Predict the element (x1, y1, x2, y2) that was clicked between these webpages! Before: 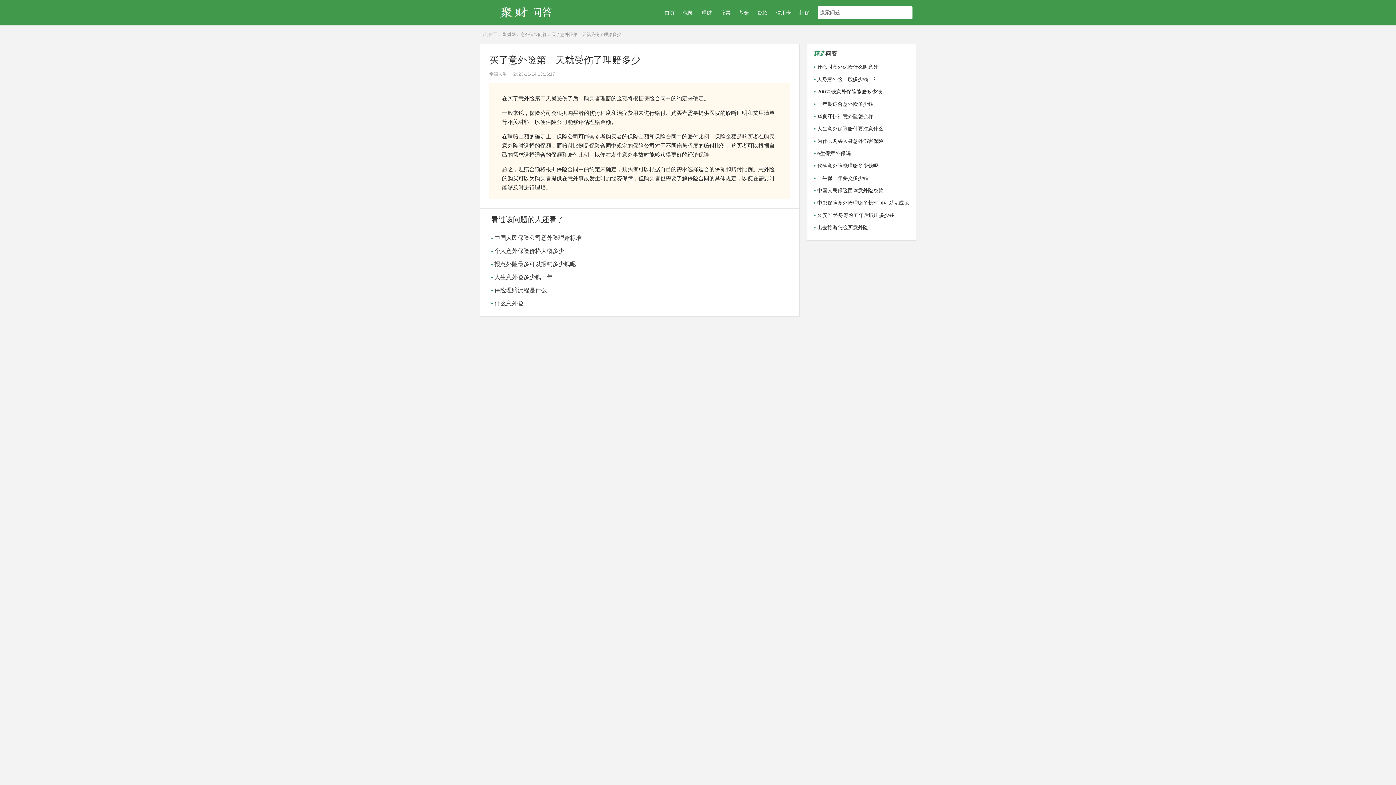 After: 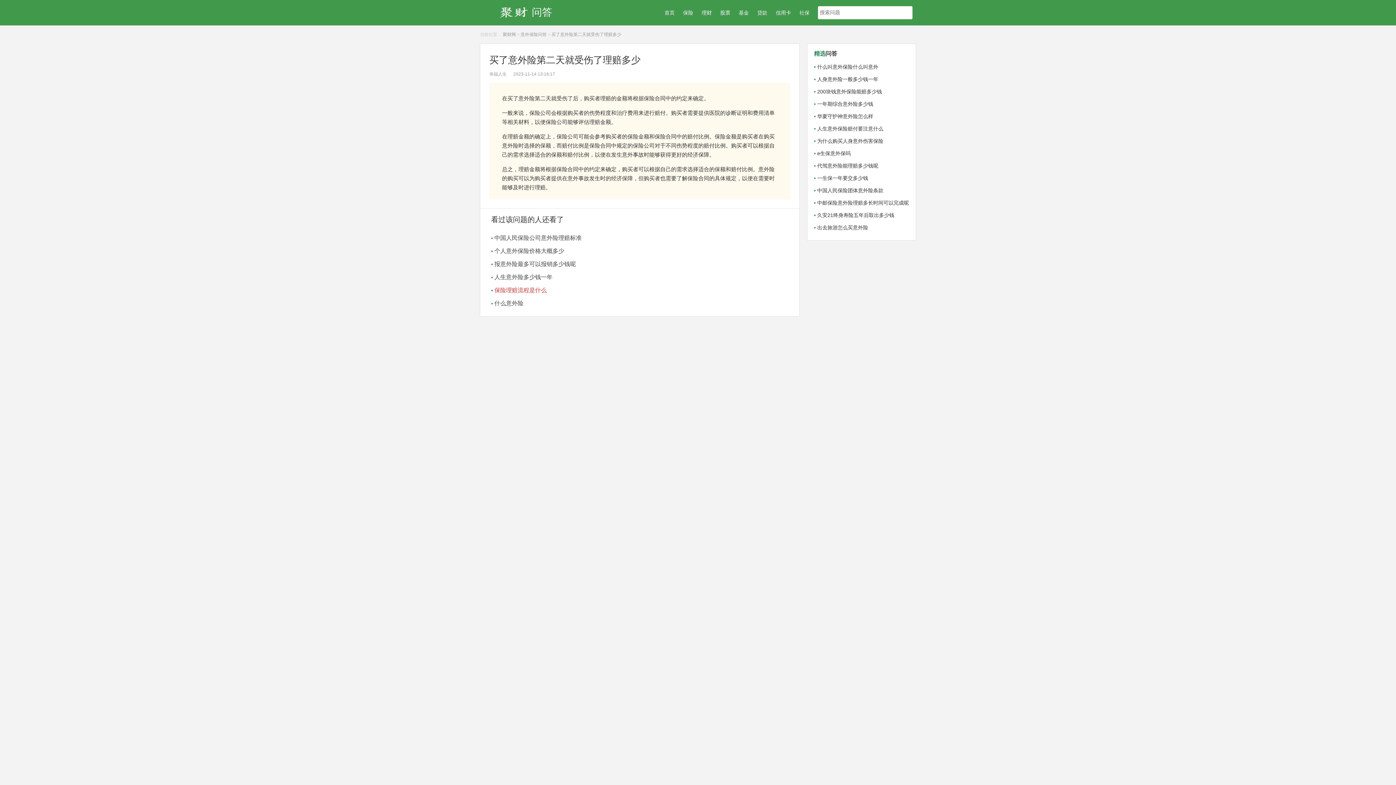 Action: bbox: (494, 284, 738, 297) label: 保险理赔流程是什么